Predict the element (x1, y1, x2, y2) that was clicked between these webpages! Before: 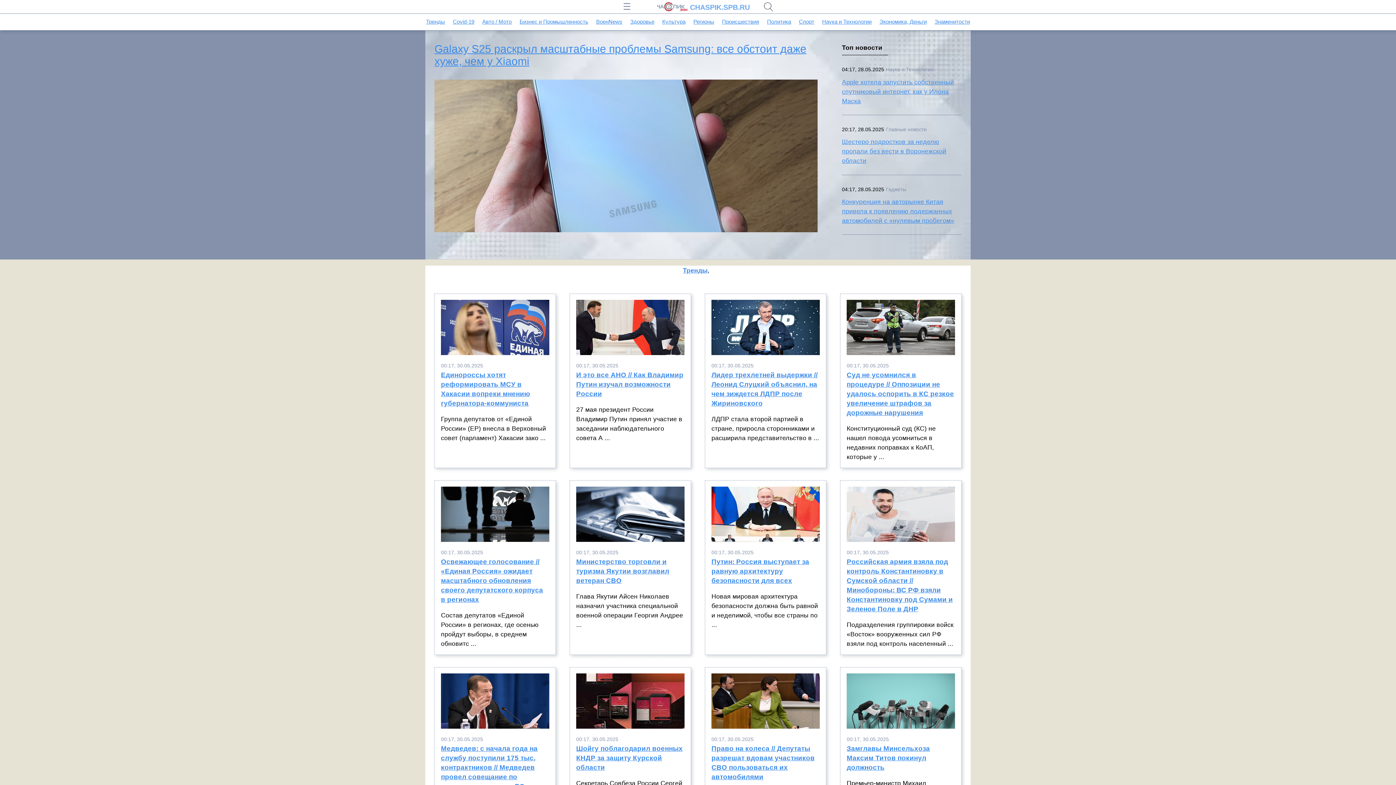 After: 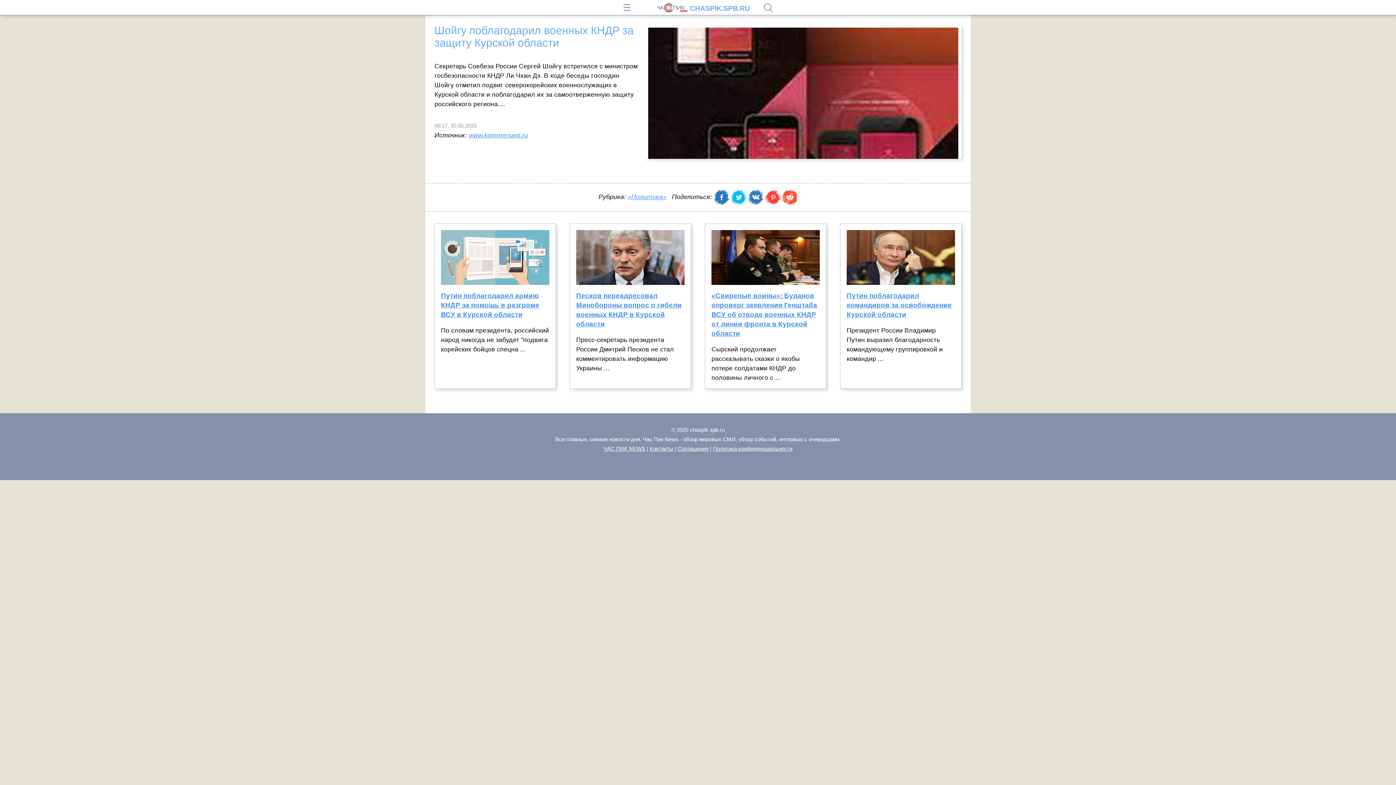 Action: bbox: (576, 744, 684, 778) label: Шойгу поблагодарил военных КНДР за защиту Курской области